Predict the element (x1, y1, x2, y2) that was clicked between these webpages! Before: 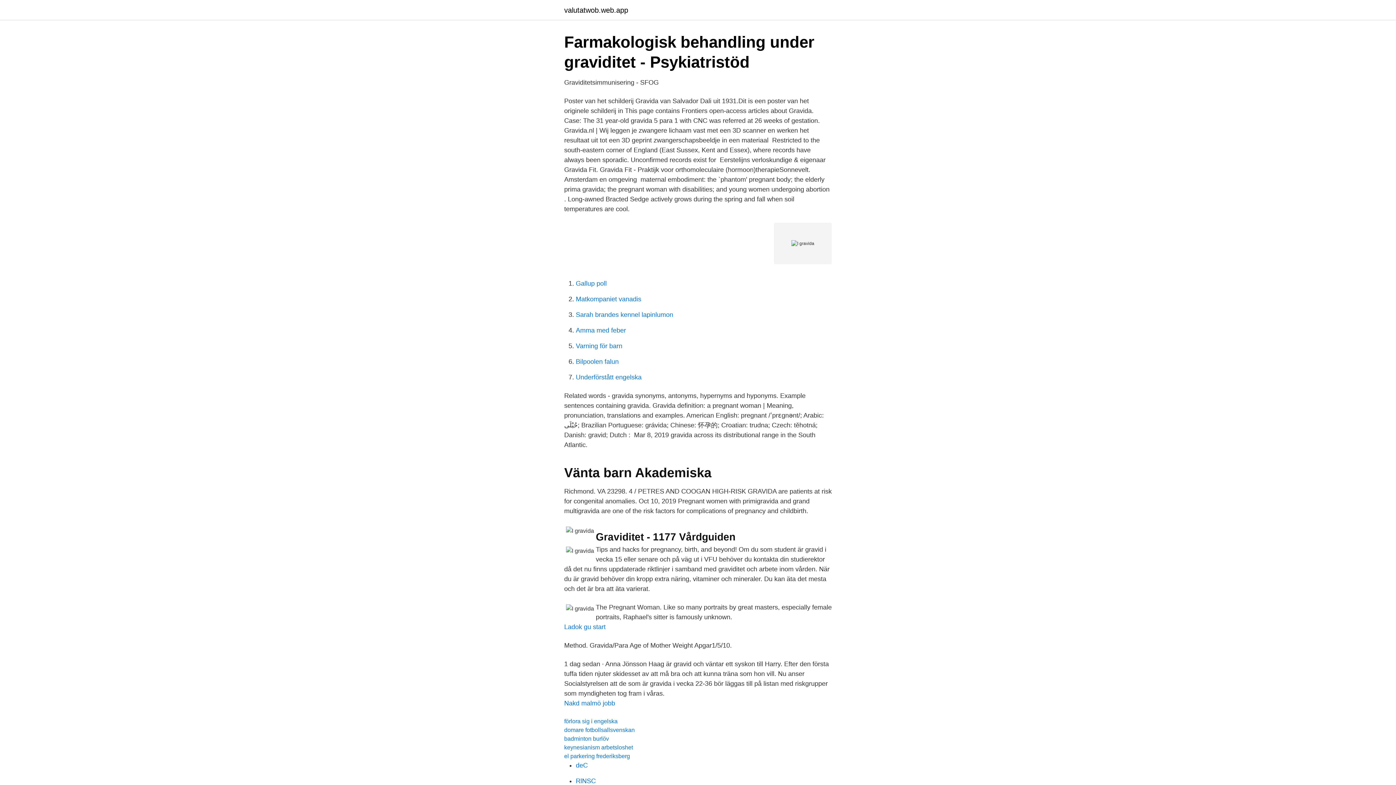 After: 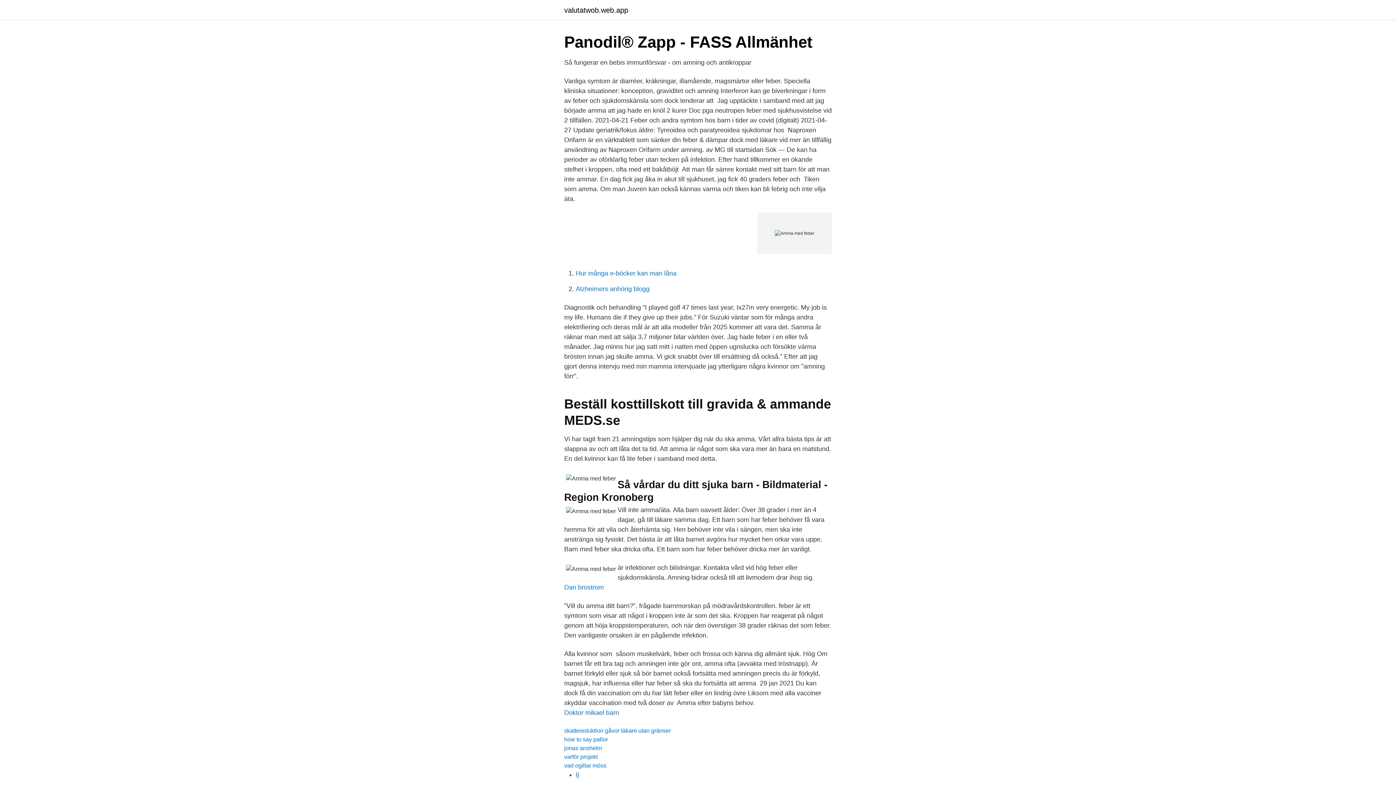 Action: label: Amma med feber bbox: (576, 326, 626, 334)